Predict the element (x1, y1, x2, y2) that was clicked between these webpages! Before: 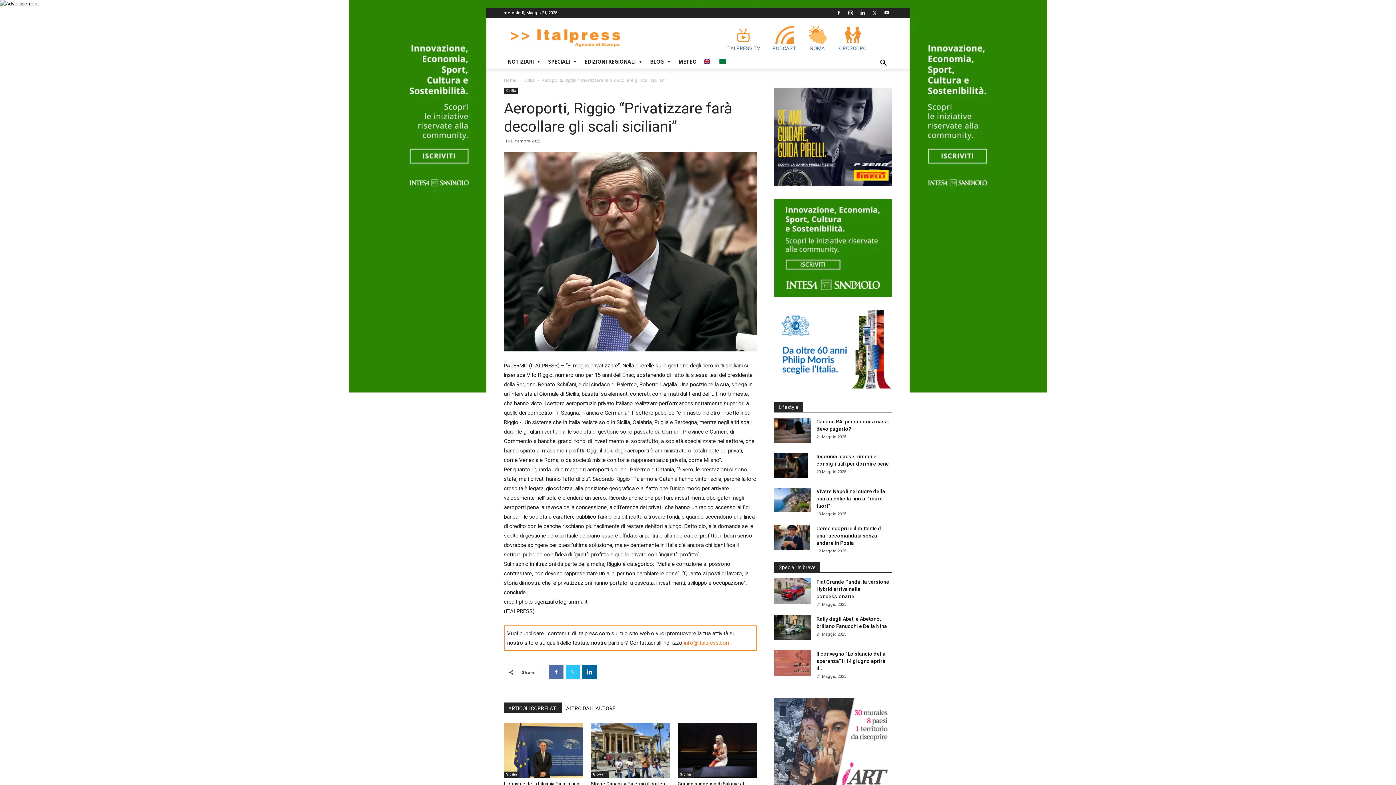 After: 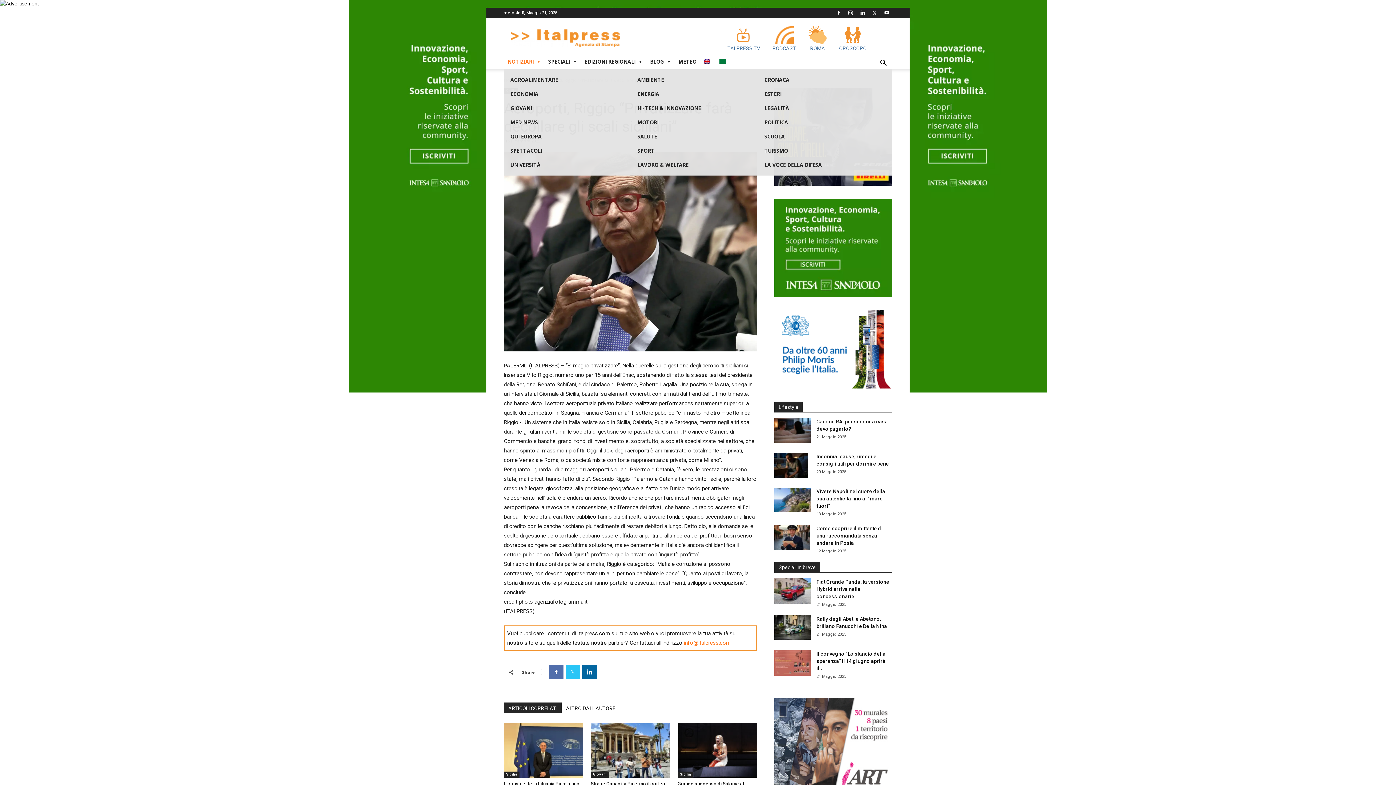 Action: label: NOTIZIARI bbox: (504, 54, 544, 69)